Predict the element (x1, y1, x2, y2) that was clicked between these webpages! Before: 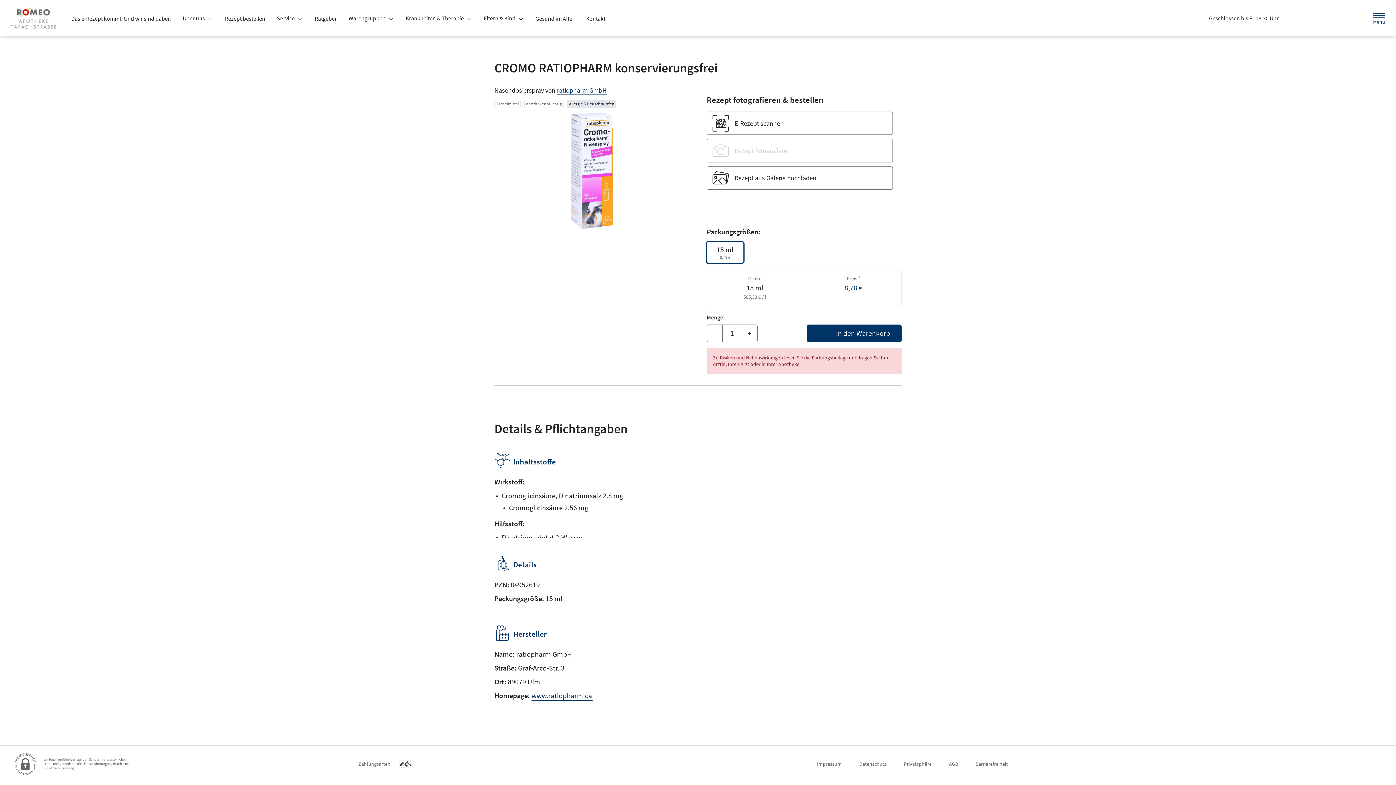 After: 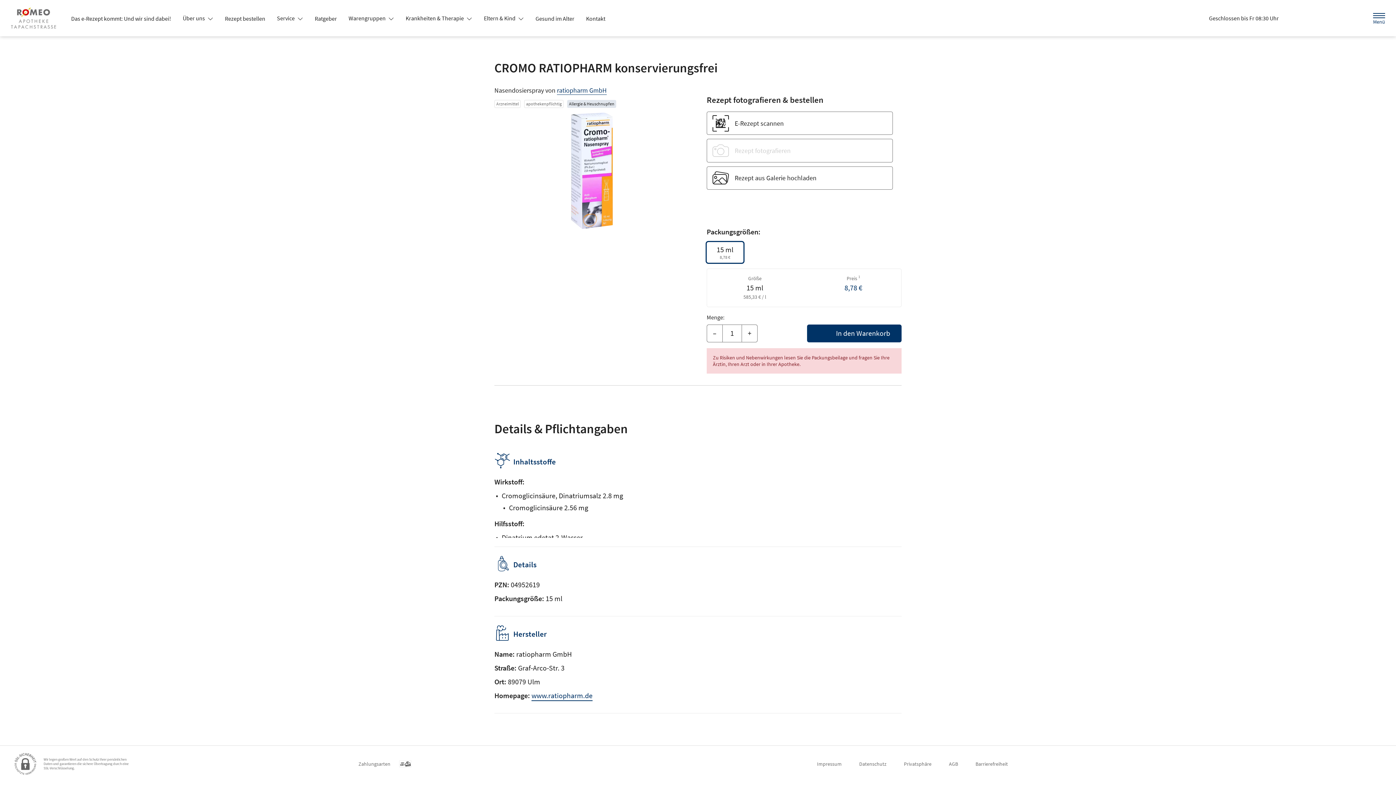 Action: label: In den Warenkorb bbox: (807, 324, 901, 342)